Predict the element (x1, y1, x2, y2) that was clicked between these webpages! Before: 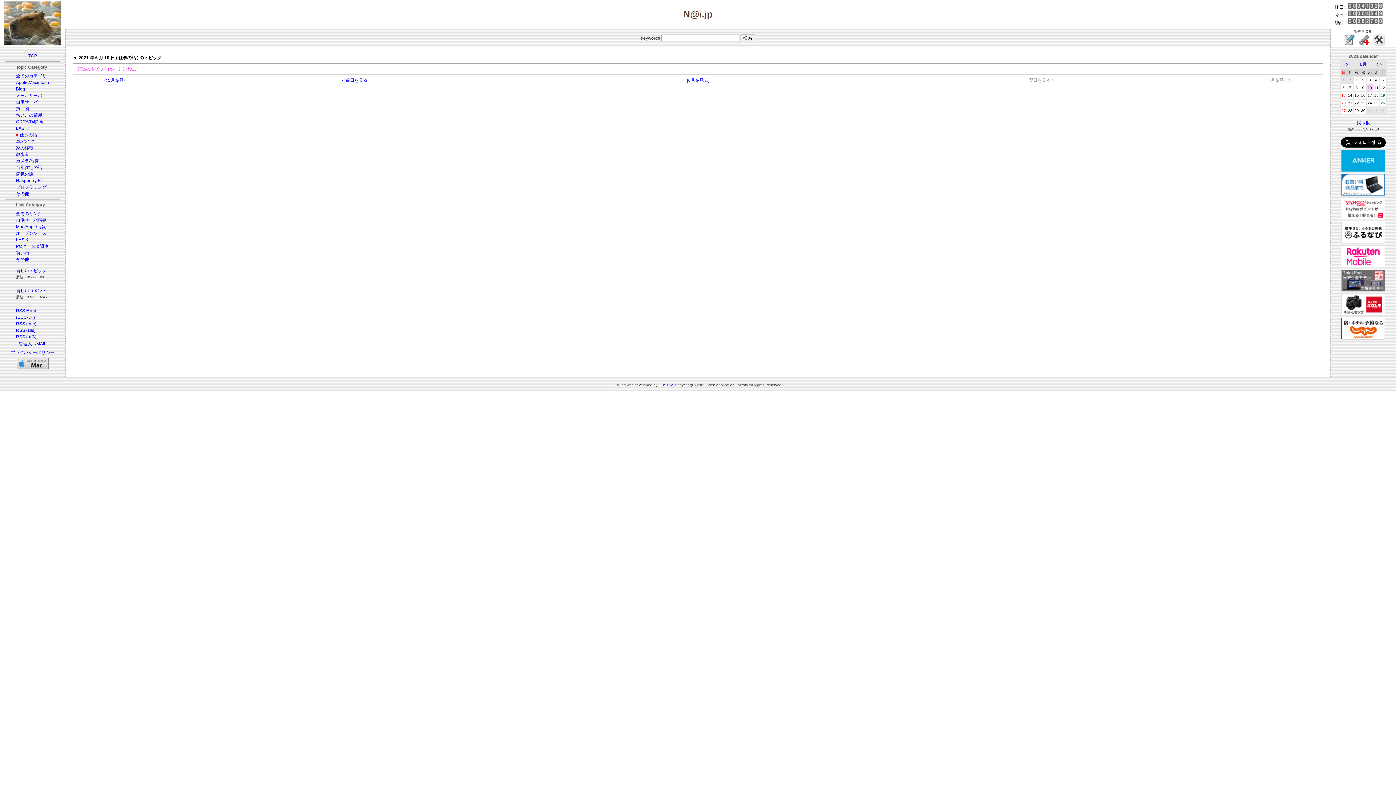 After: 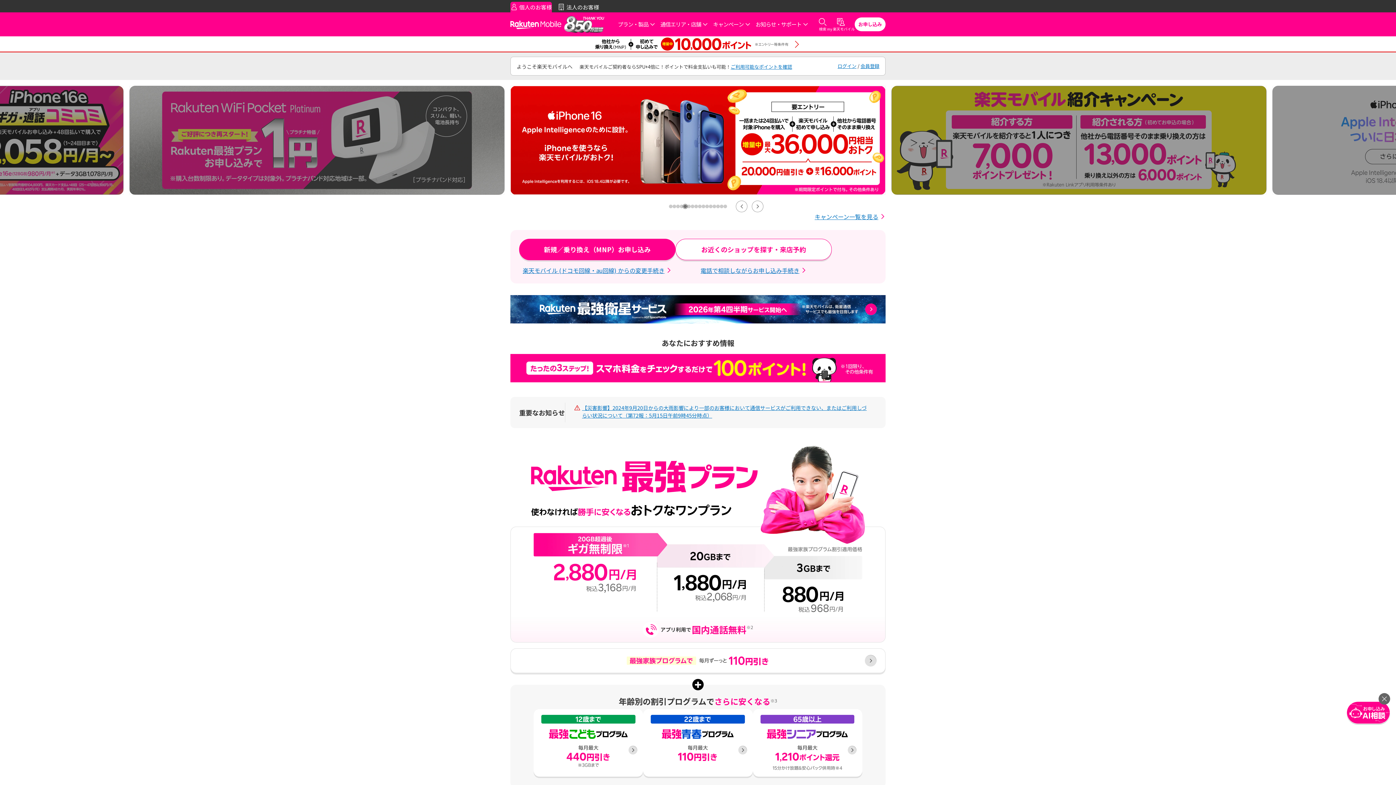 Action: bbox: (1341, 263, 1385, 268)